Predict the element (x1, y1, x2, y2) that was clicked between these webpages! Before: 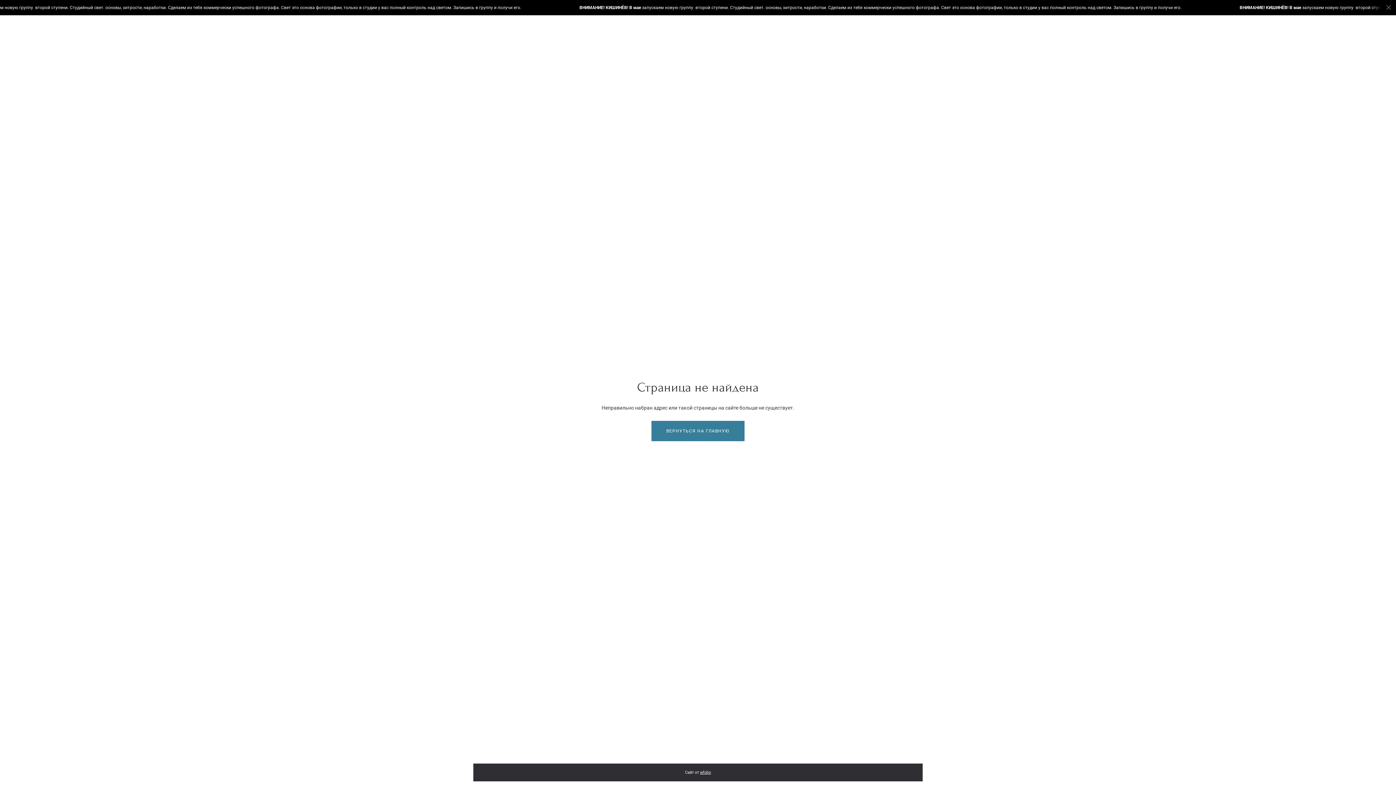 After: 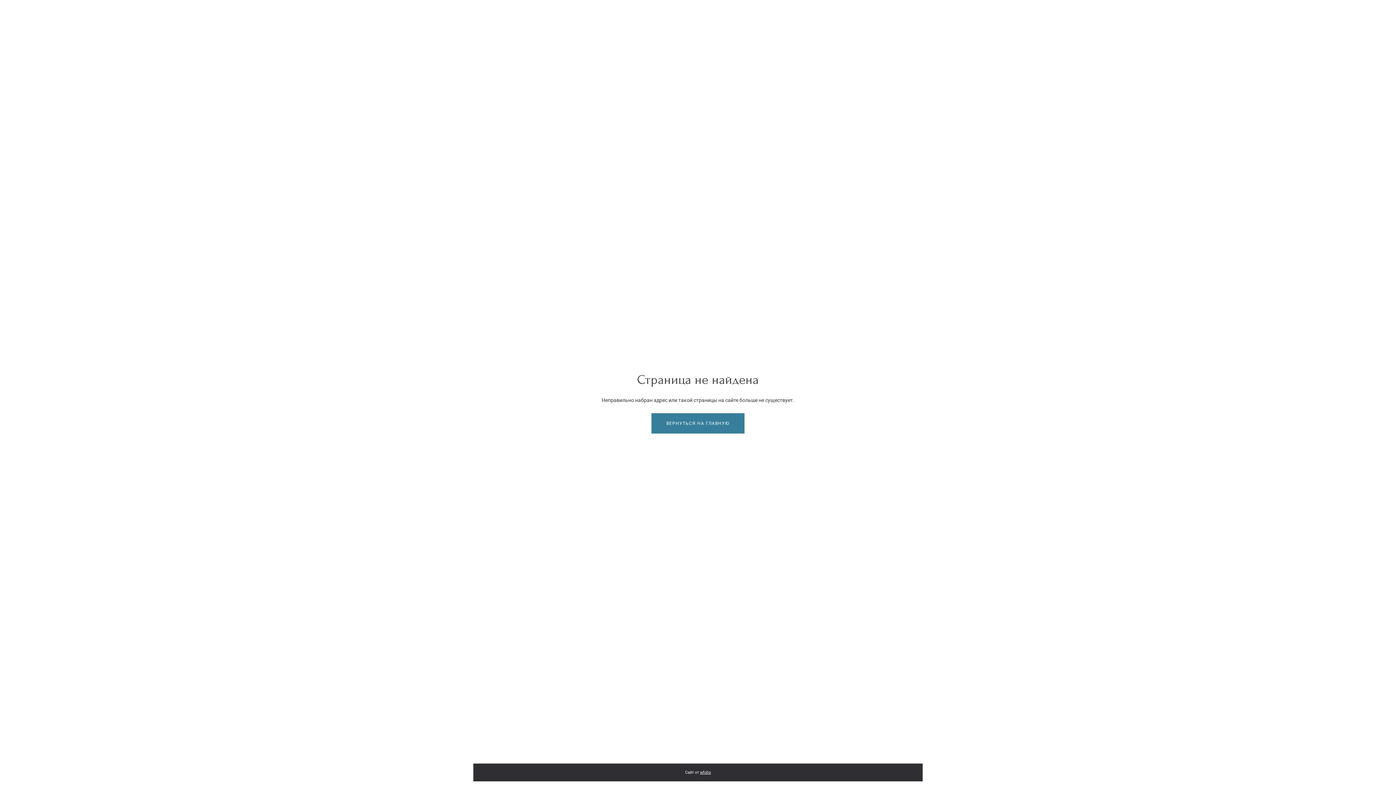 Action: bbox: (1373, 0, 1396, 15)